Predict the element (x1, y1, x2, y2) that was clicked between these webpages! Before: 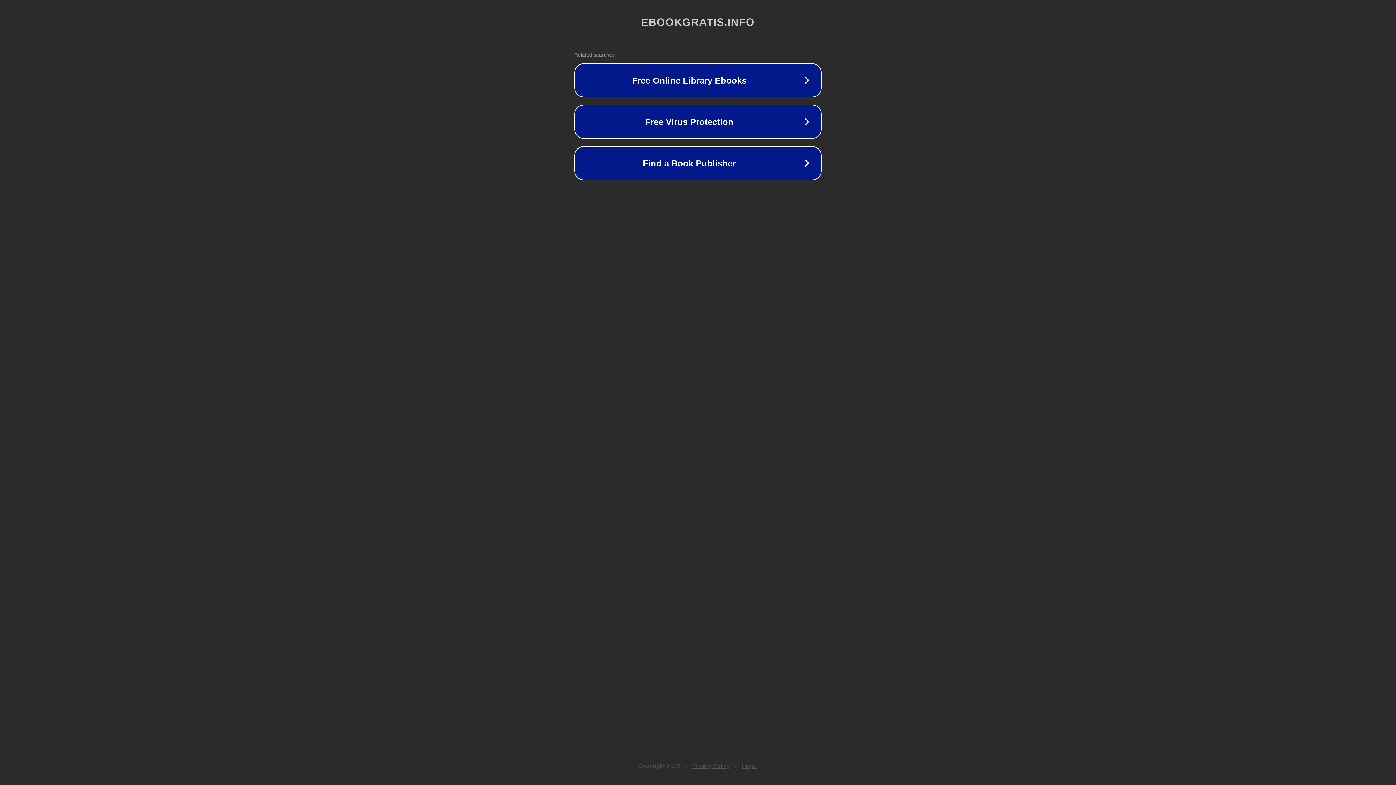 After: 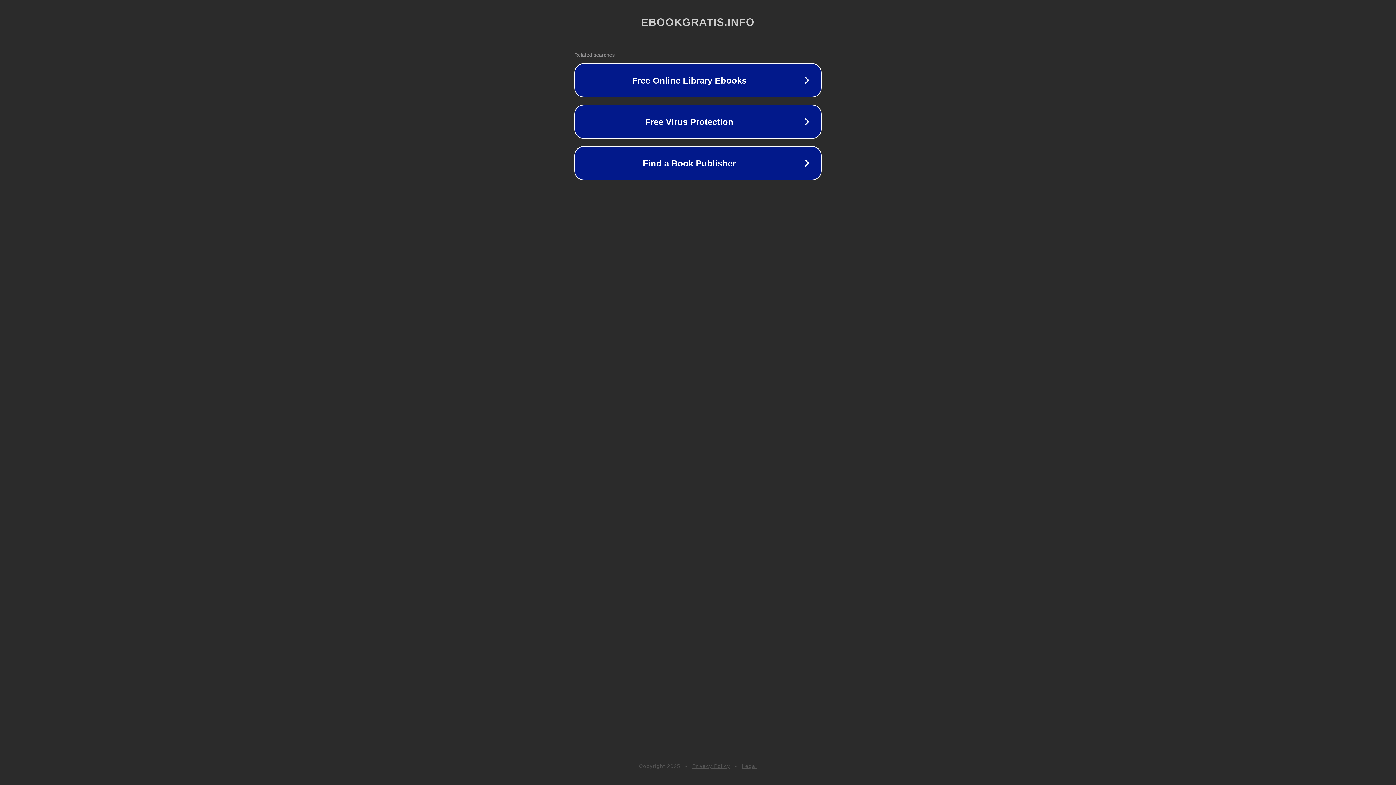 Action: label: Privacy Policy bbox: (692, 763, 730, 769)